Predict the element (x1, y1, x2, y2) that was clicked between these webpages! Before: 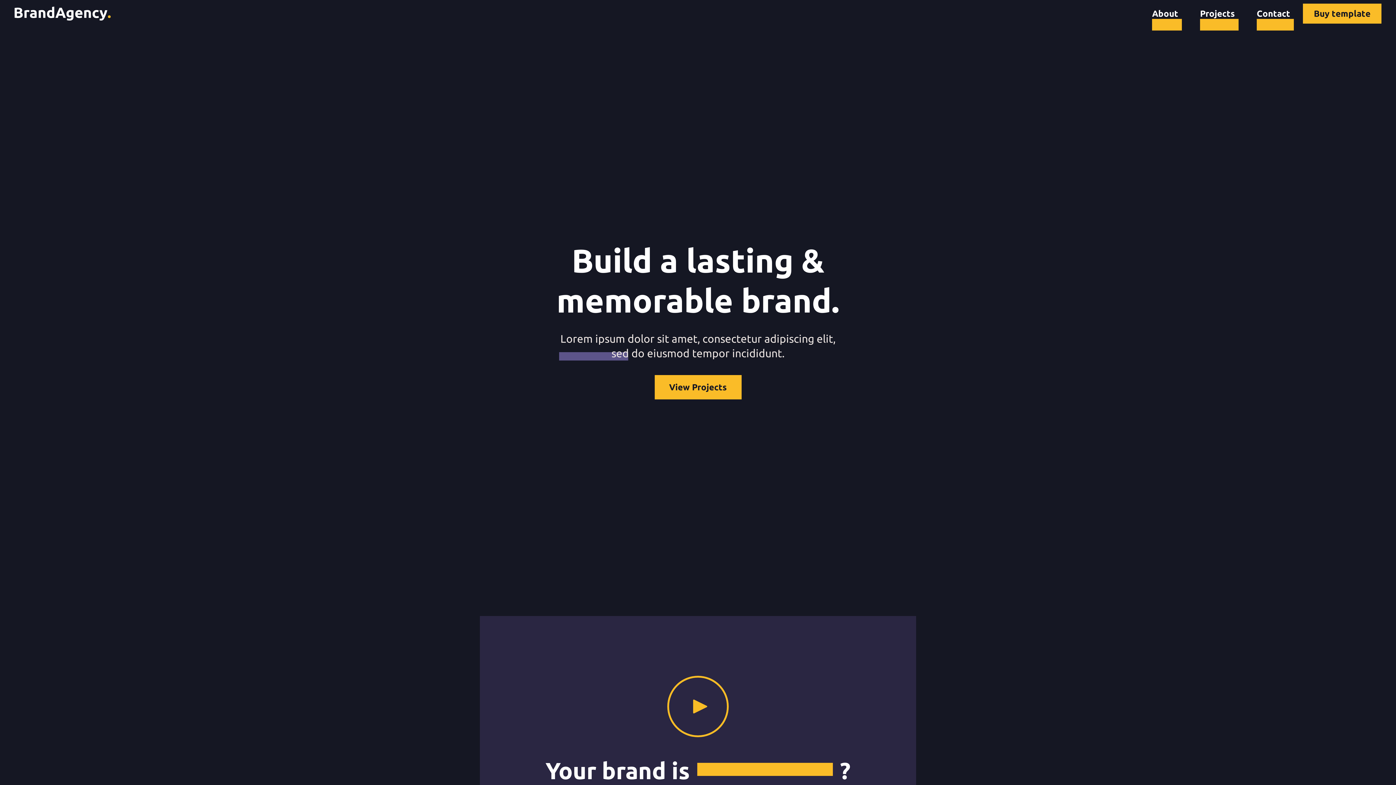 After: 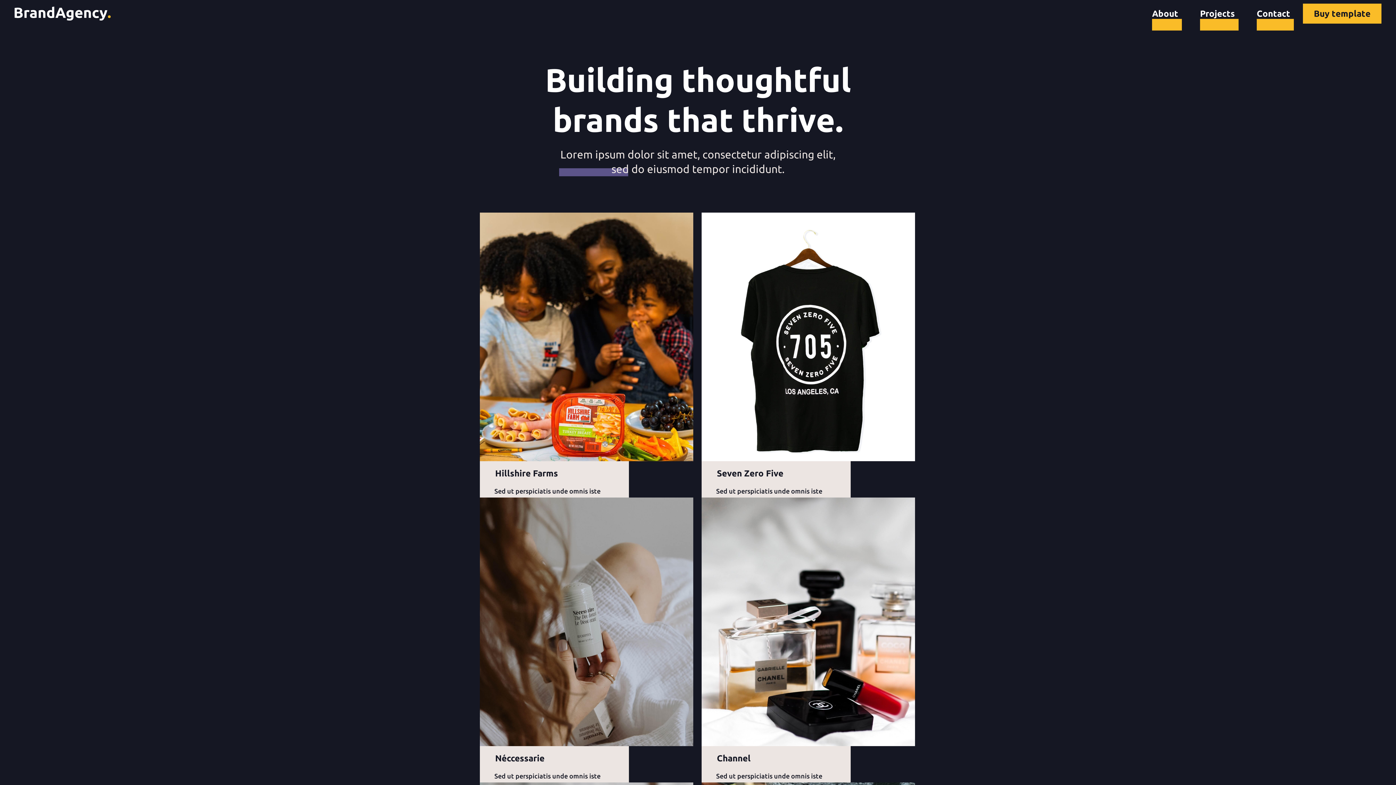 Action: bbox: (654, 375, 741, 399) label: View Projects